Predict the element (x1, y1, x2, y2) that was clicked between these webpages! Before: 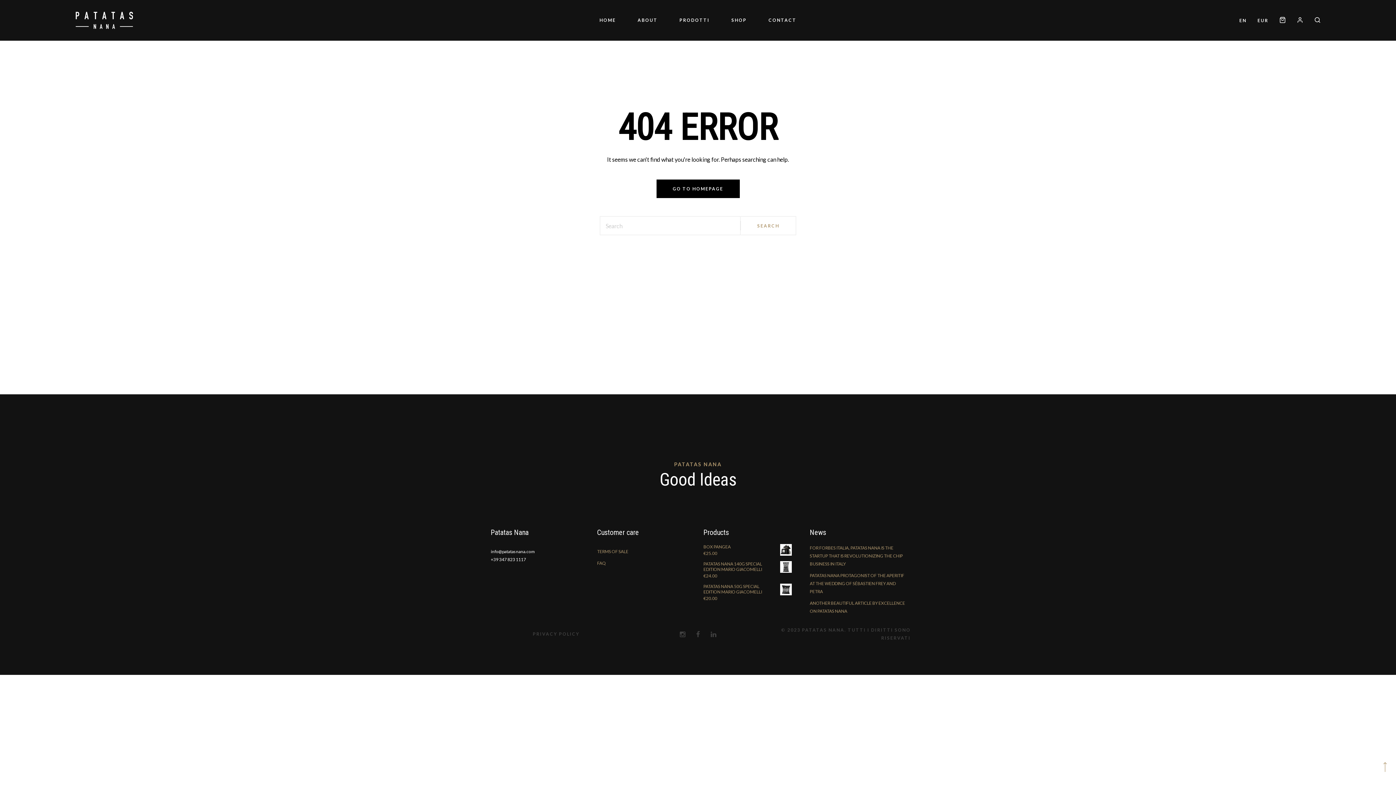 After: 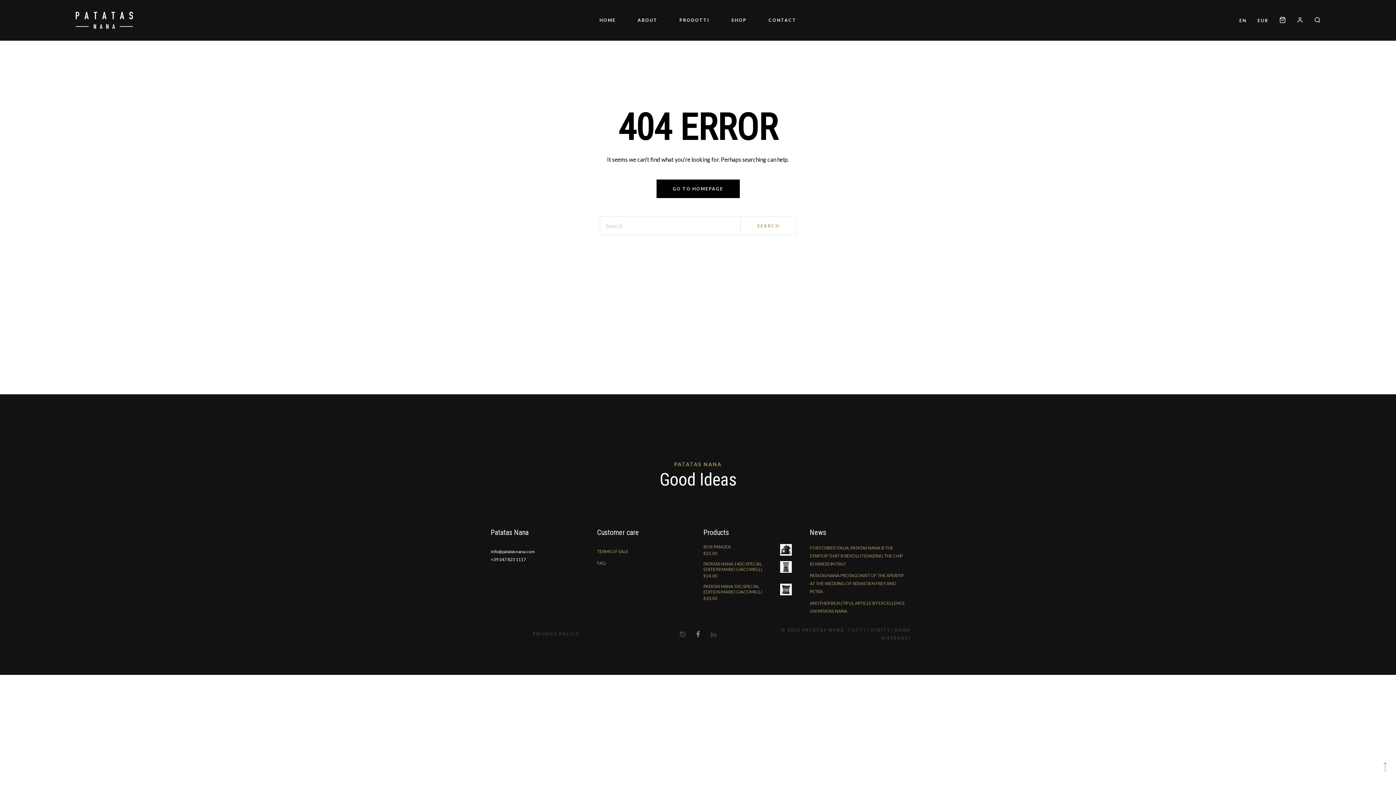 Action: bbox: (690, 628, 705, 640)